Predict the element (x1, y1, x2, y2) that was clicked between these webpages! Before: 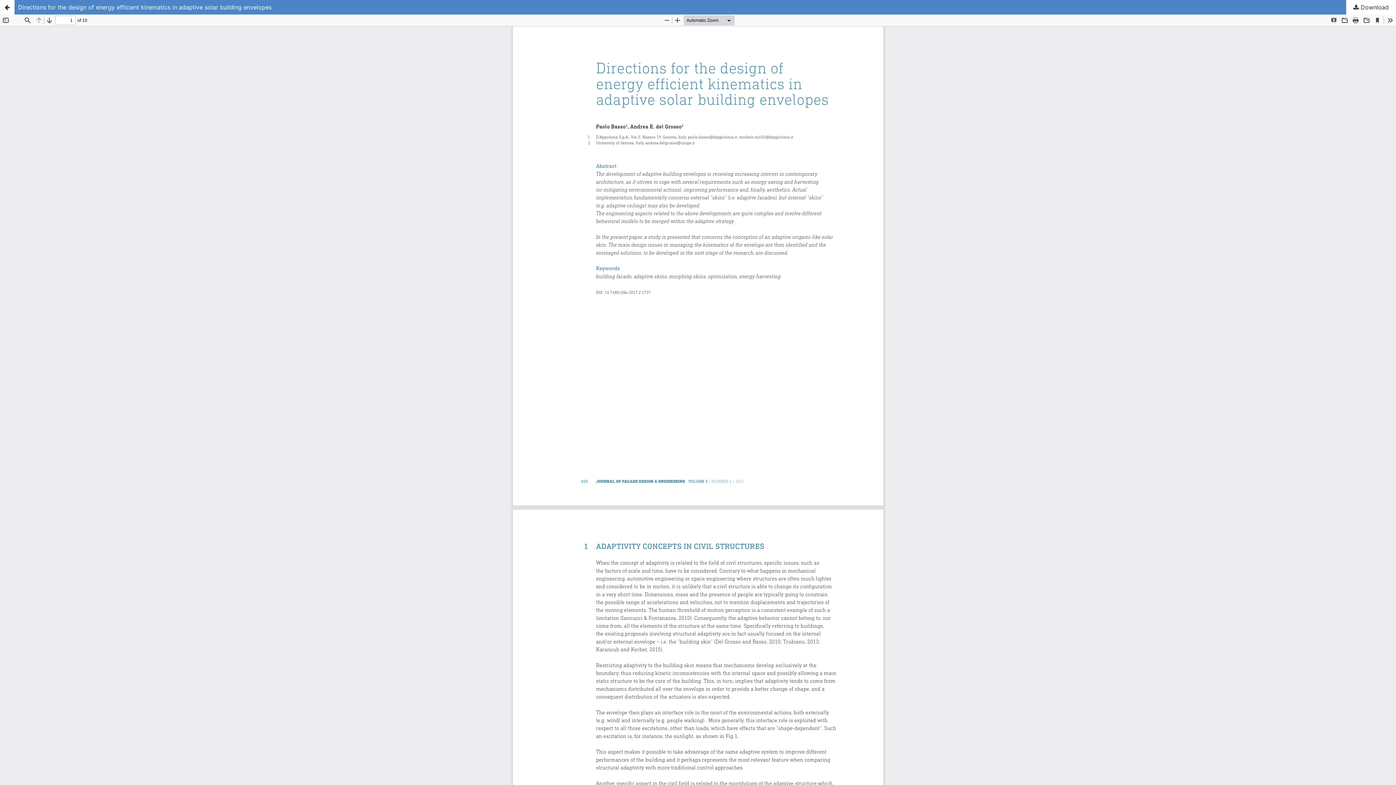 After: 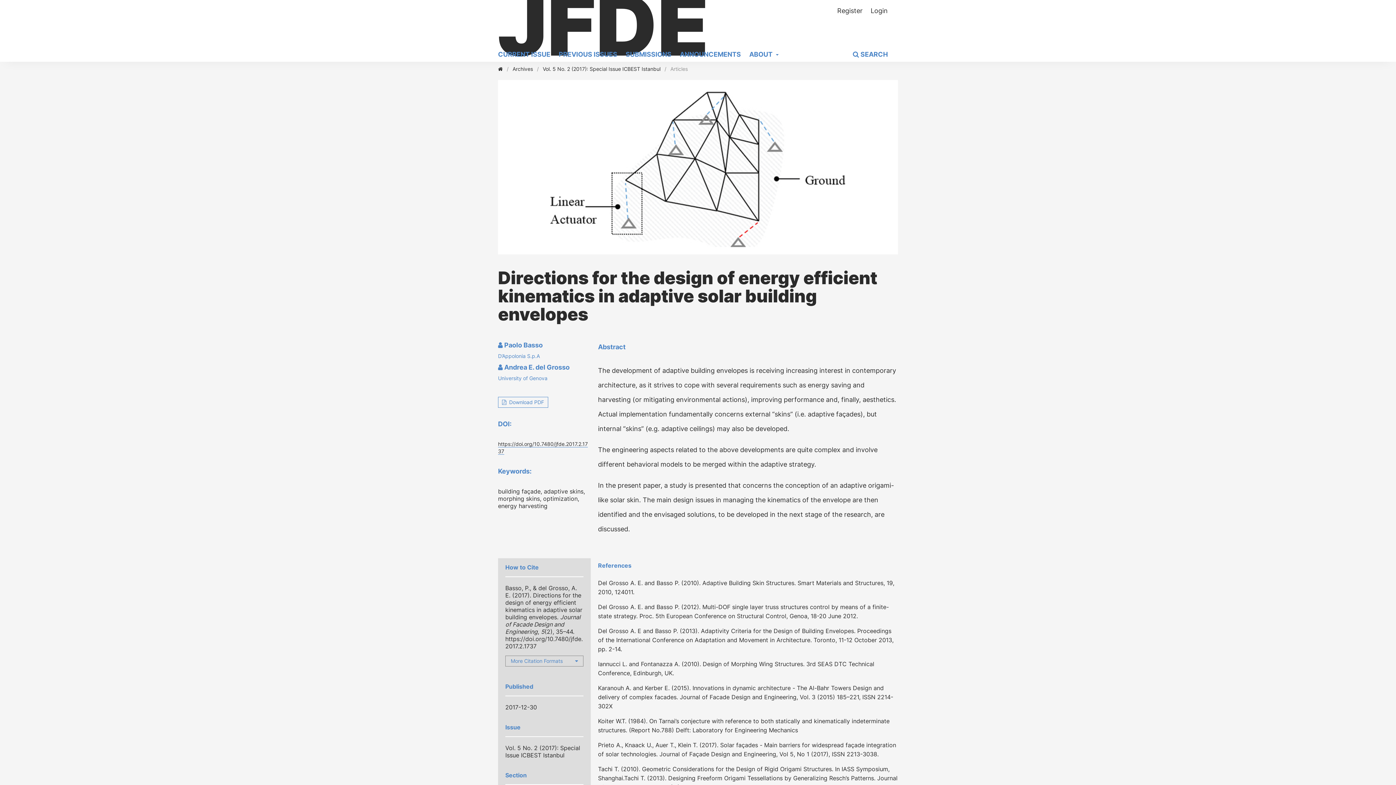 Action: bbox: (0, 0, 1396, 14) label: Directions for the design of energy efficient kinematics in adaptive solar building envelopes